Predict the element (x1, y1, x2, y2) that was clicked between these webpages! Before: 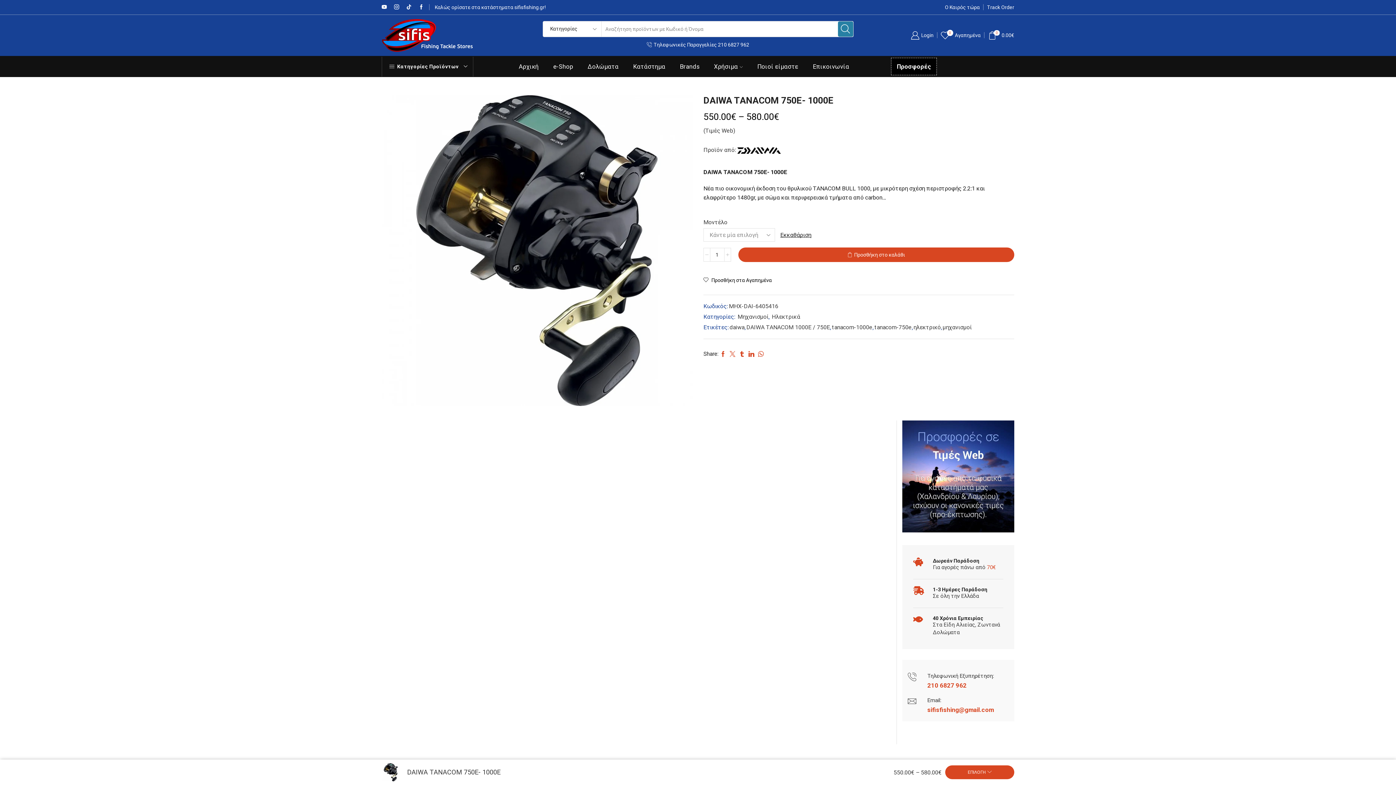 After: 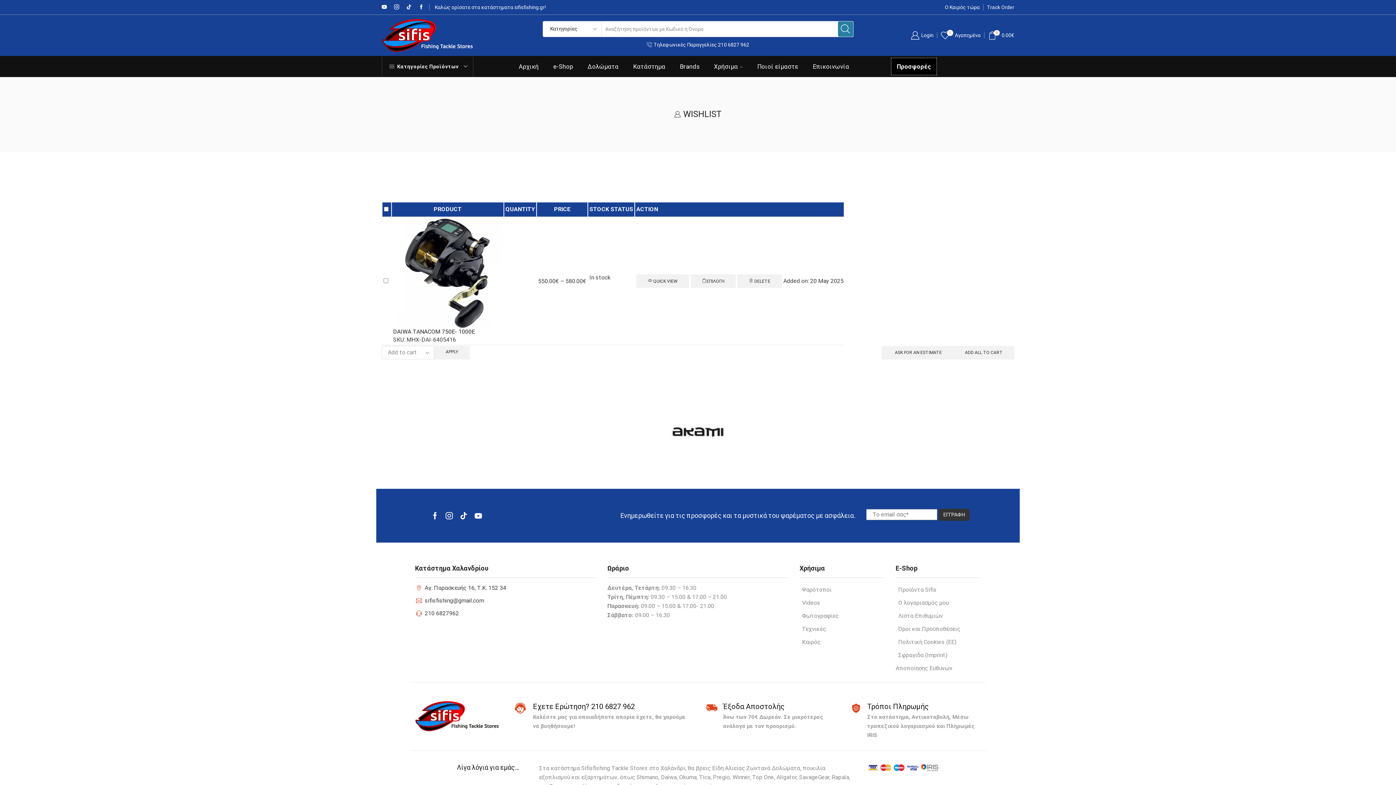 Action: label:  Προσθήκη στα Αγαπημένα bbox: (703, 276, 772, 284)